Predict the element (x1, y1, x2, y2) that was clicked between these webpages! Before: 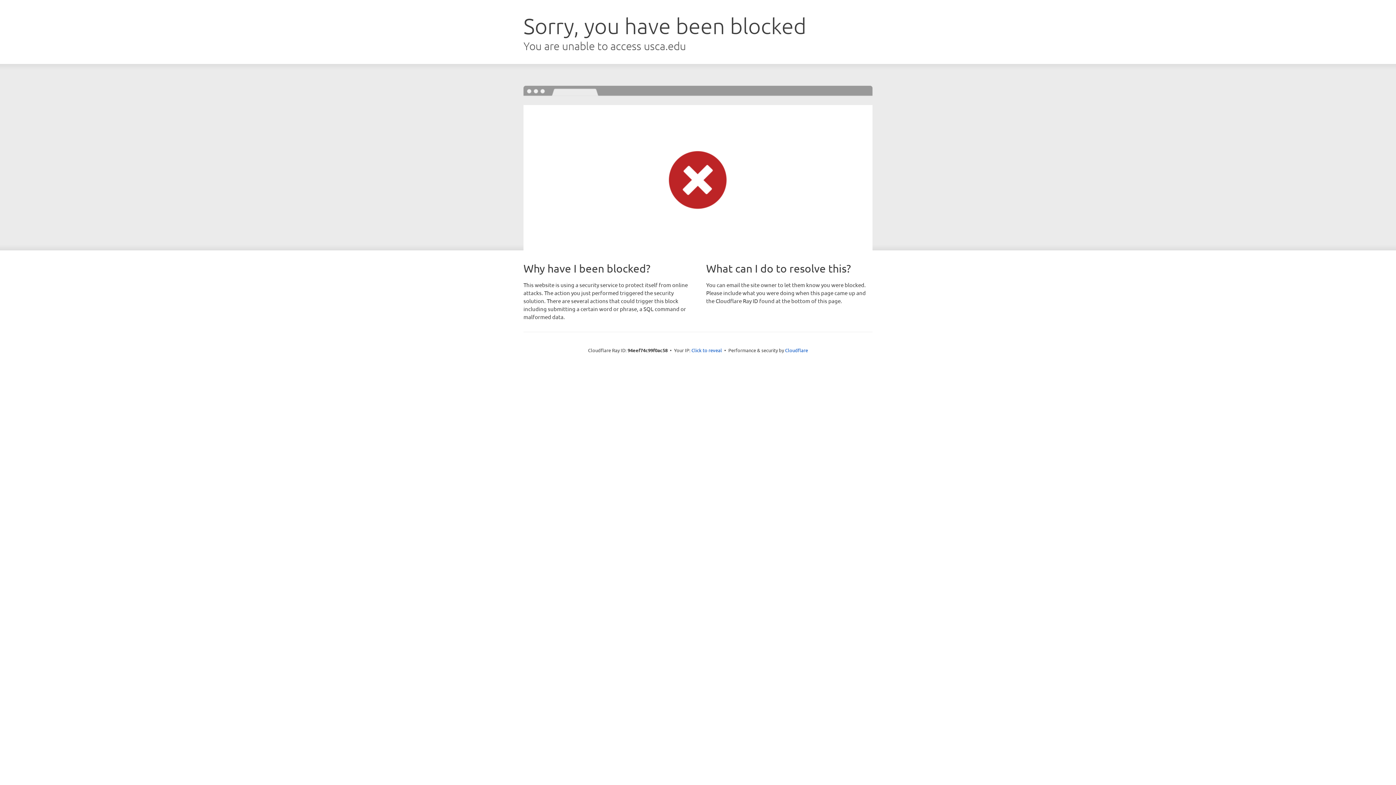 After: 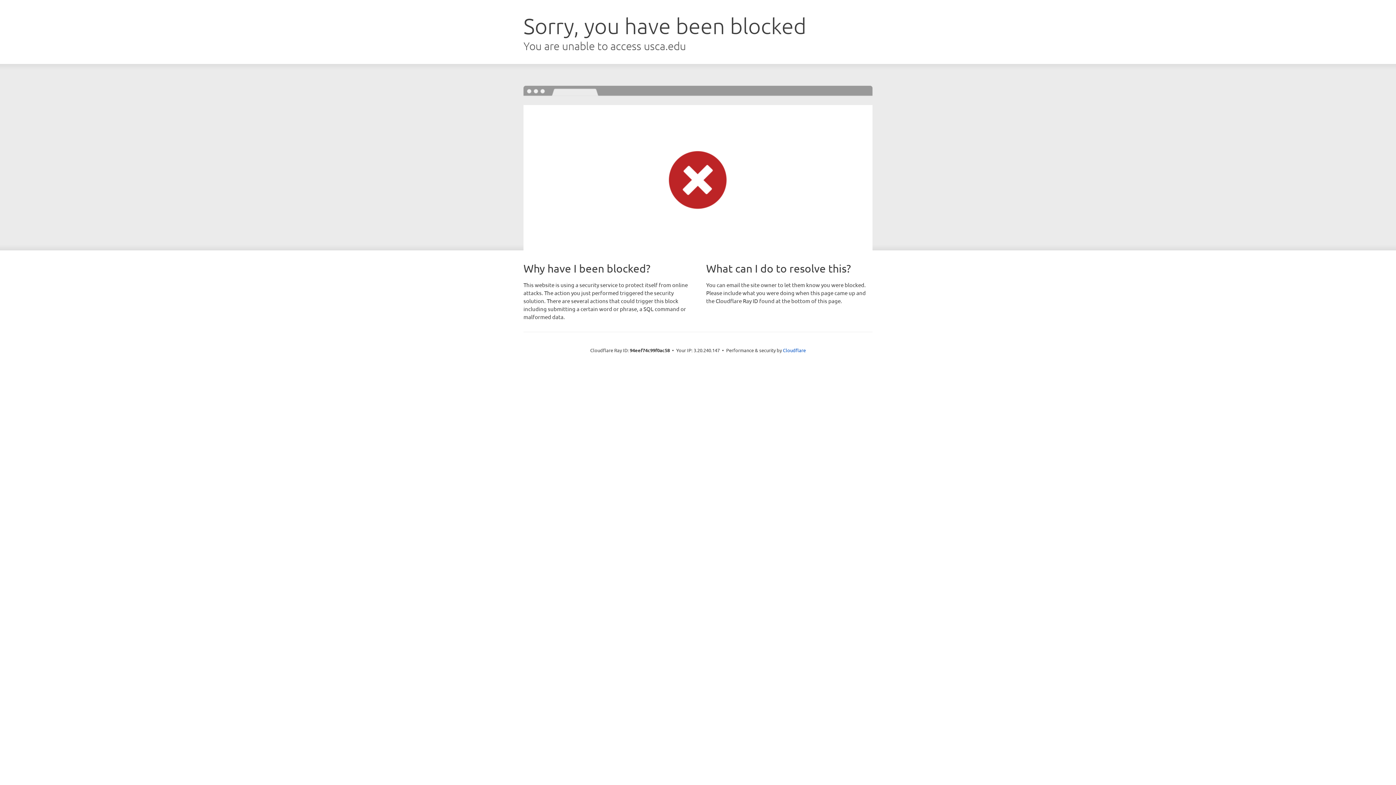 Action: bbox: (691, 346, 722, 353) label: Click to reveal